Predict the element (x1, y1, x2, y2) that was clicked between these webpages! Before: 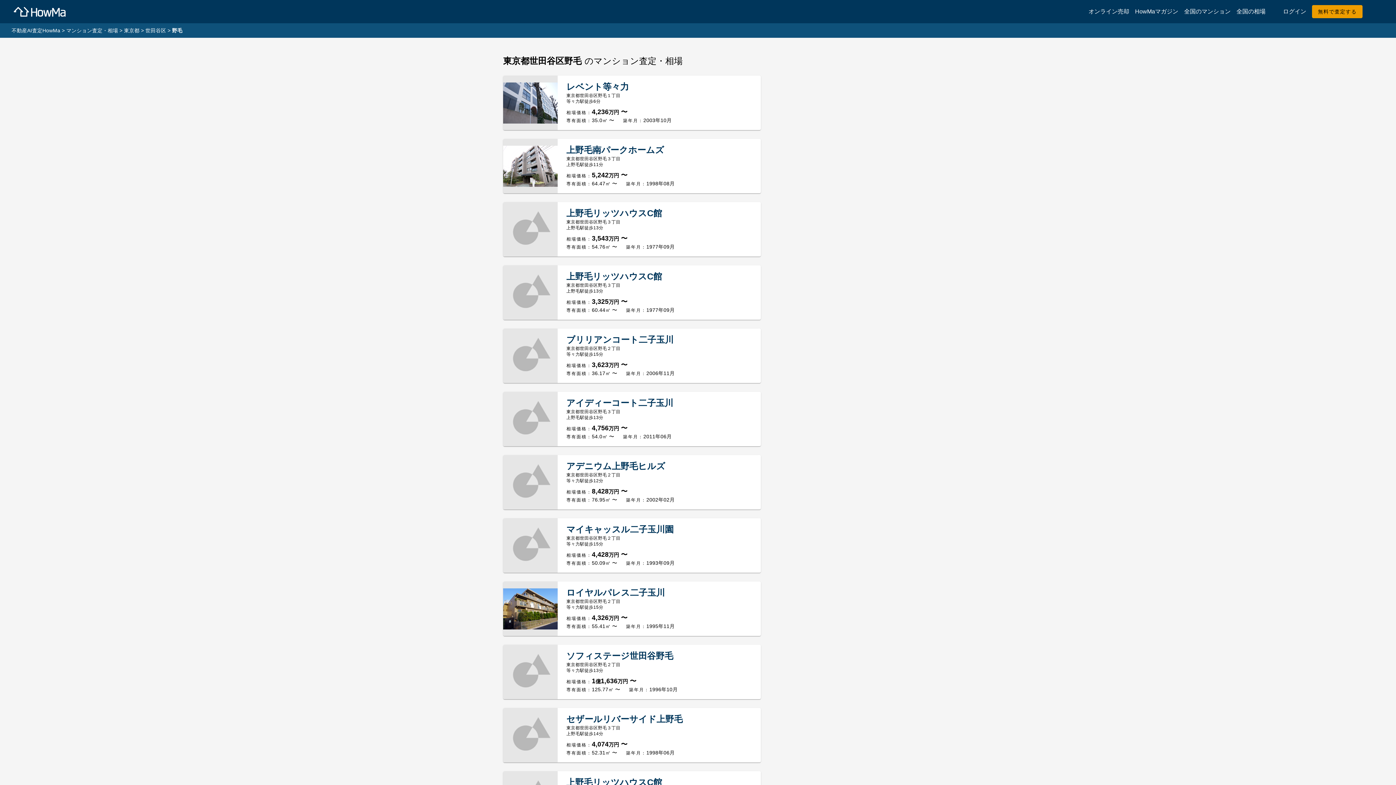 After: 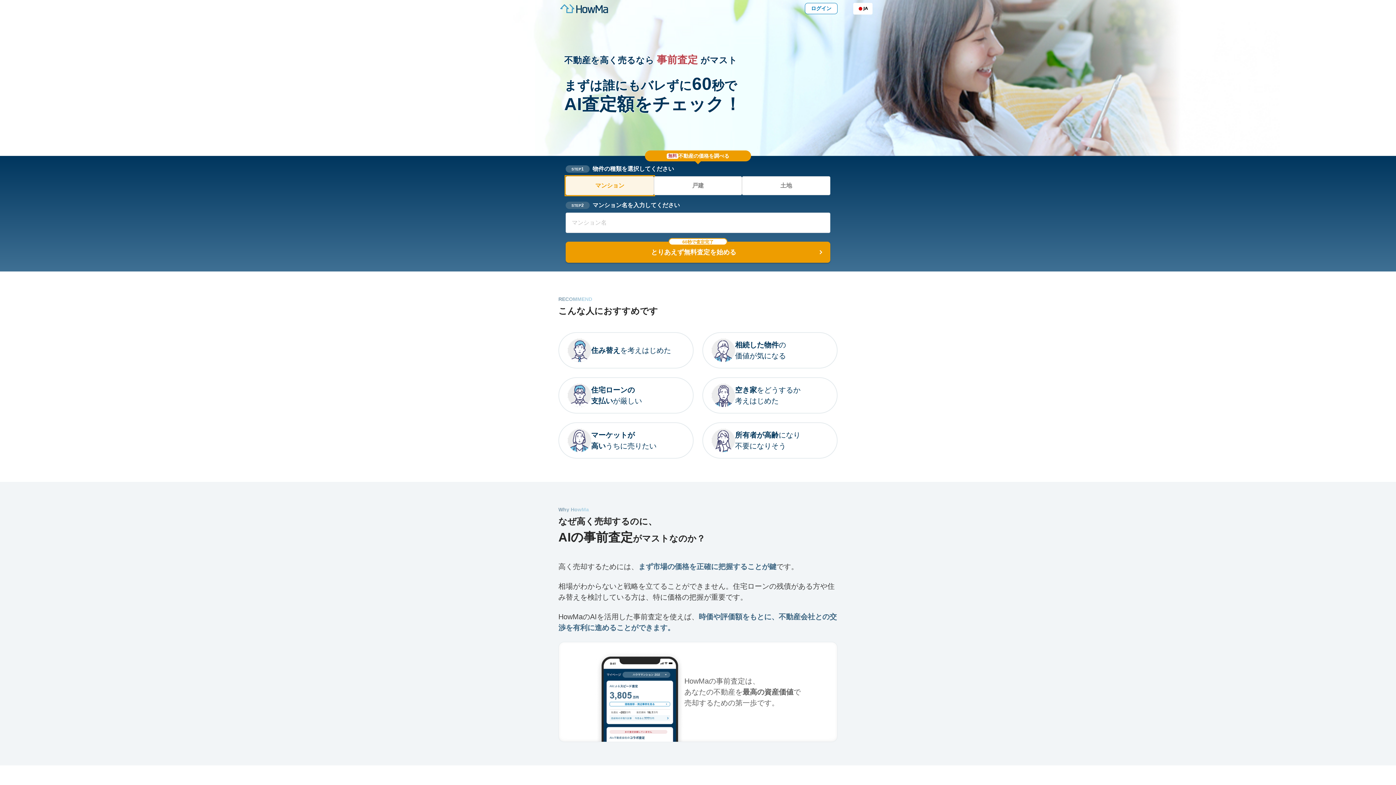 Action: label: 不動産AI査定HowMa bbox: (11, 26, 60, 34)